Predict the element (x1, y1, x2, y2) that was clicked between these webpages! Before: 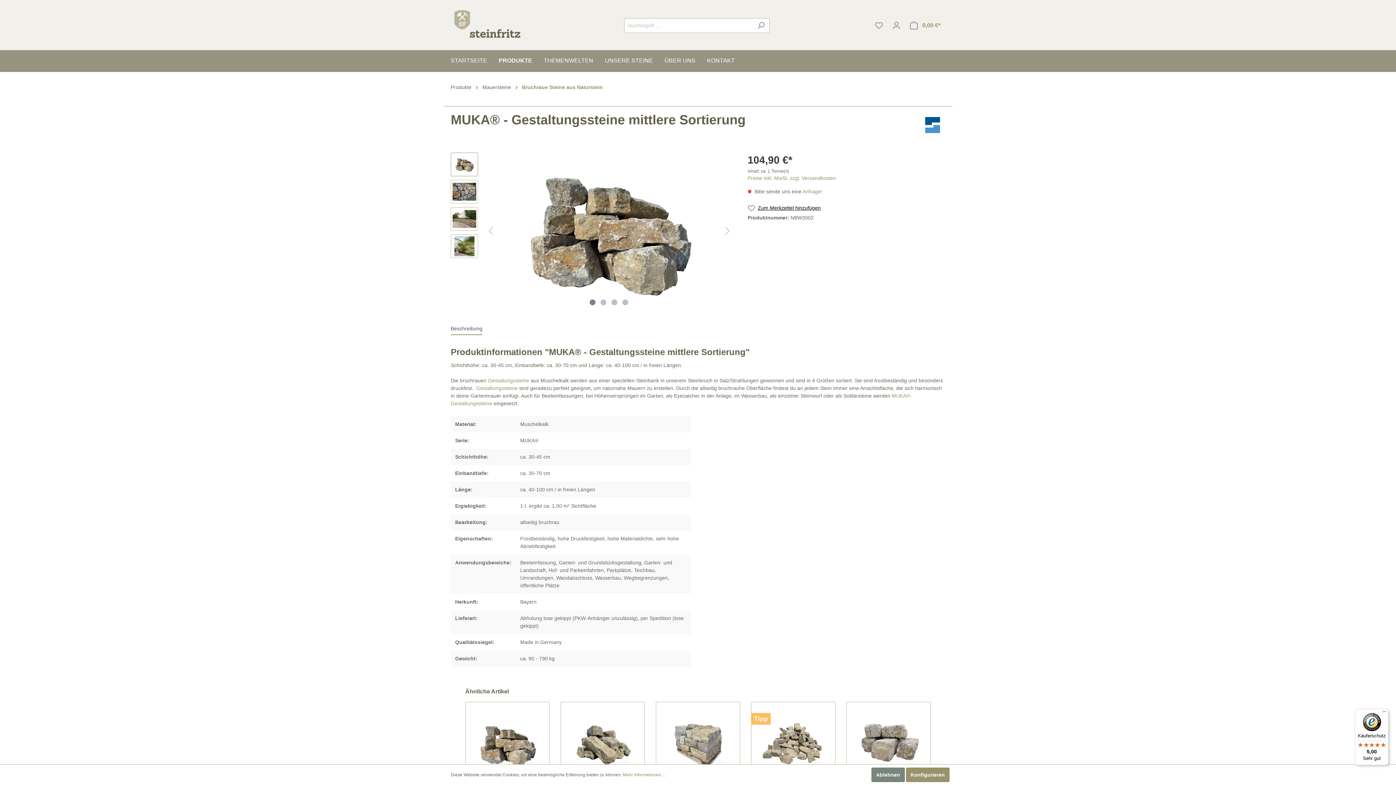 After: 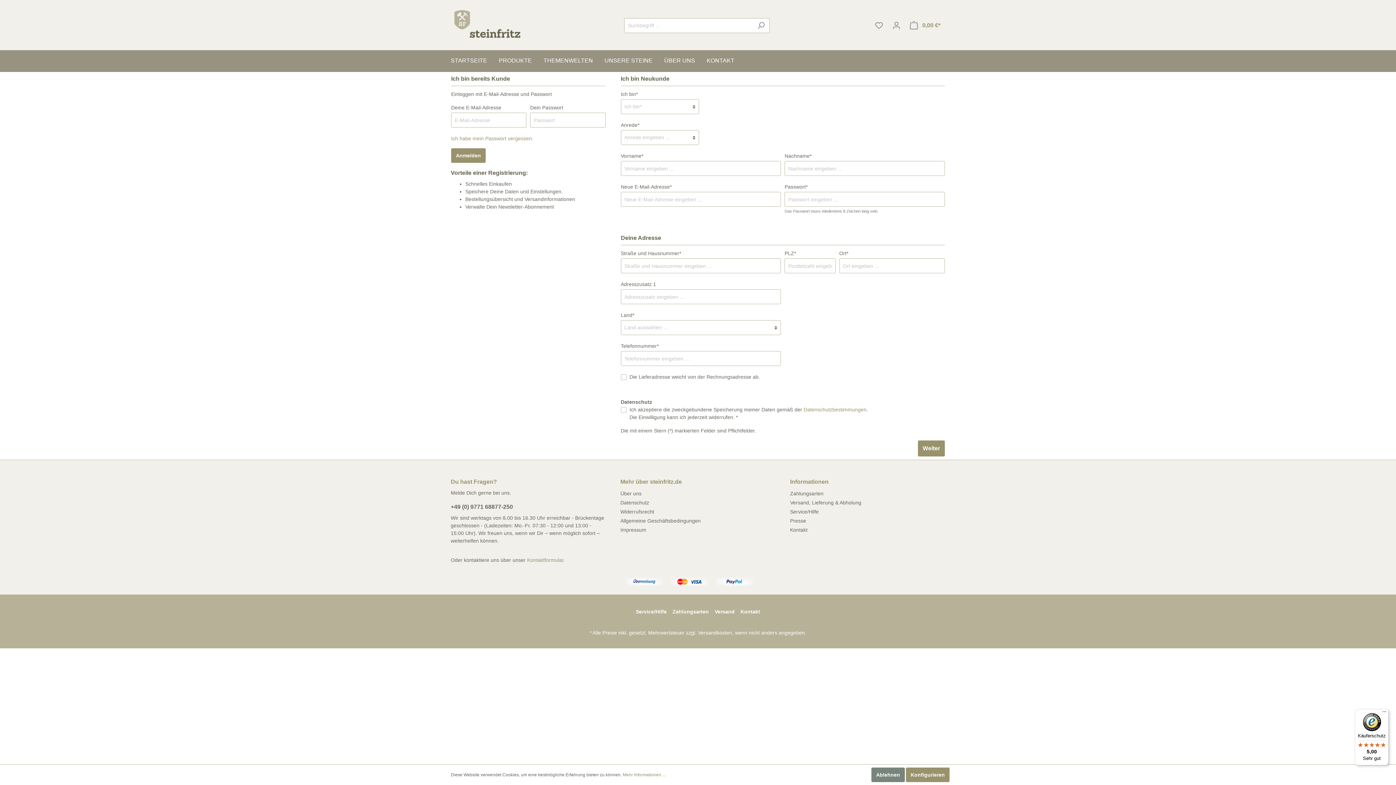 Action: label: Zum Merkzettel hinzufügen bbox: (747, 204, 820, 212)